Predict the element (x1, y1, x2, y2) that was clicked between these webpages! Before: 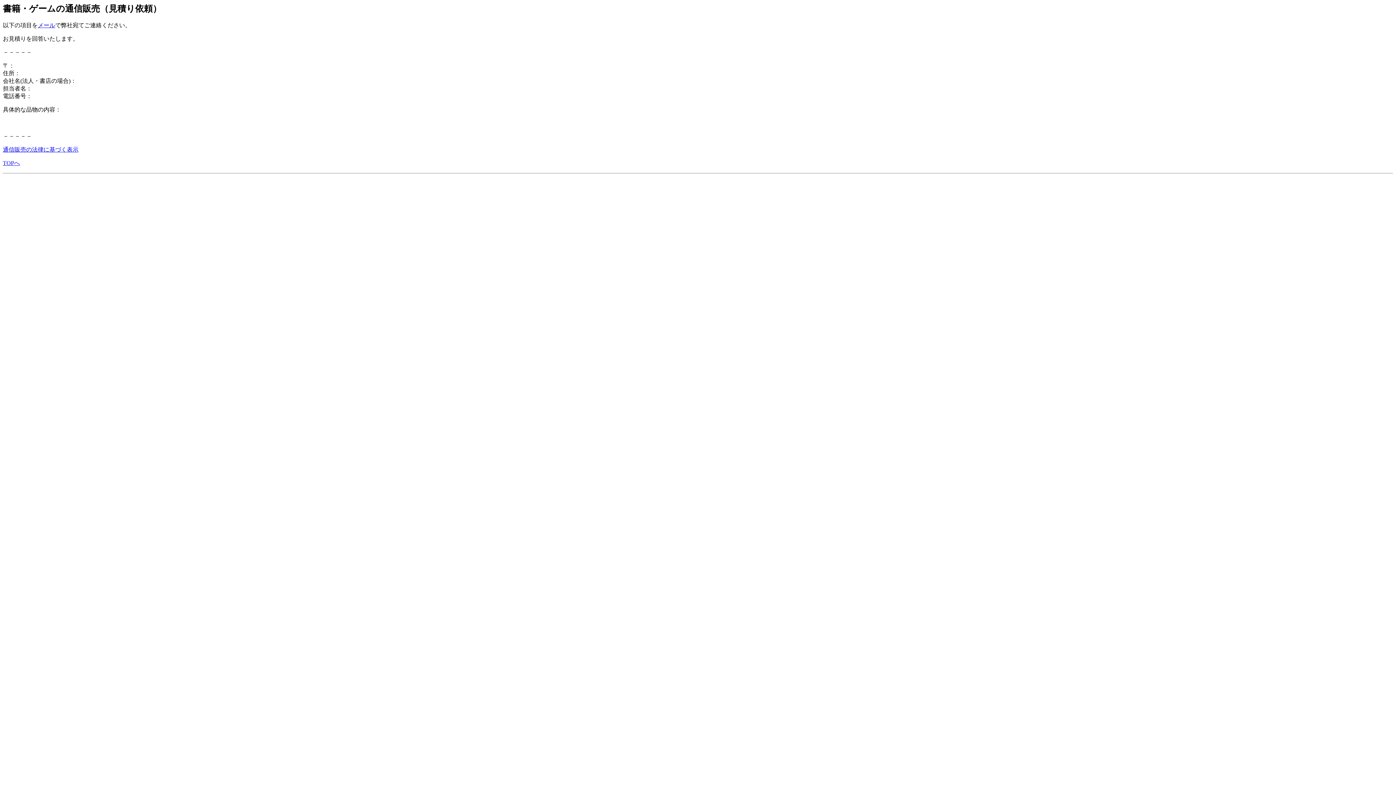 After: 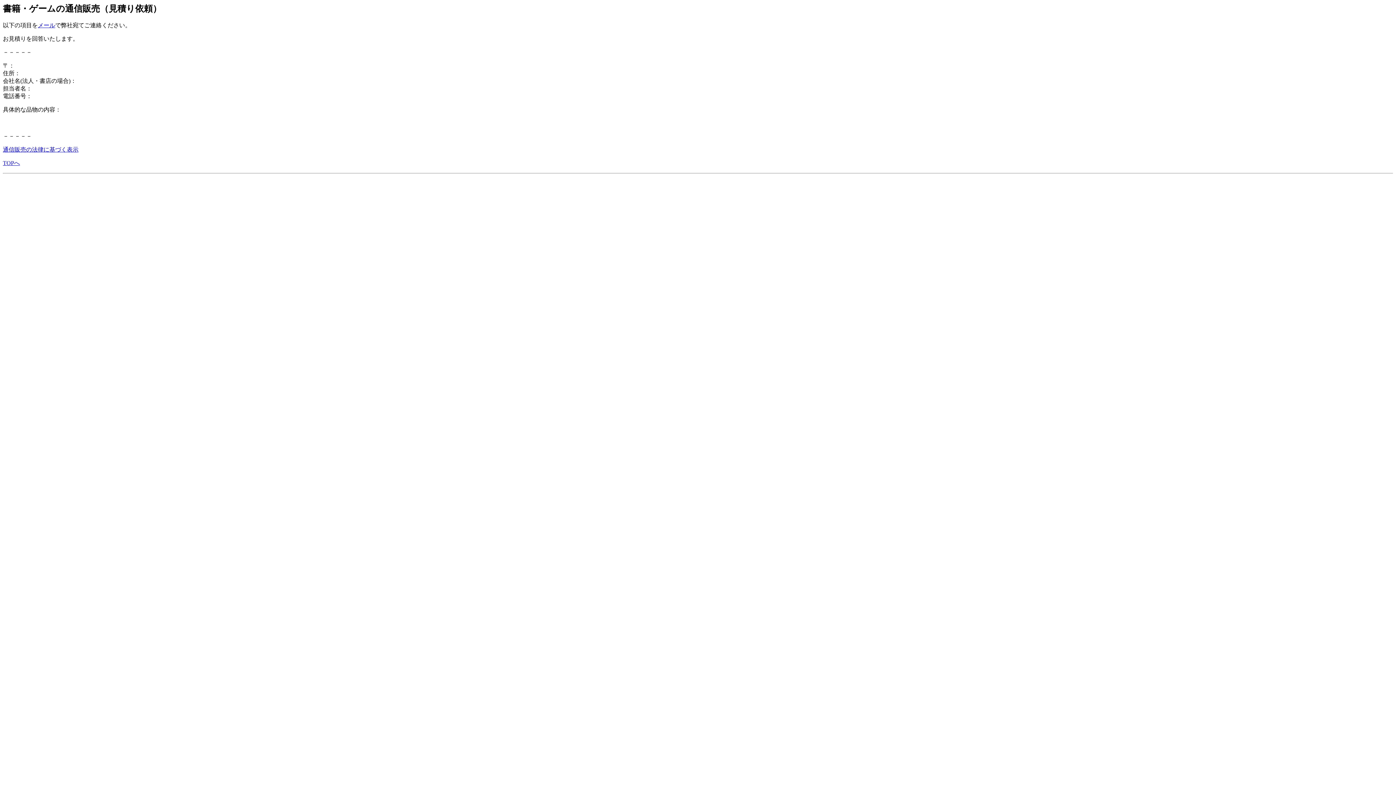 Action: bbox: (2, 146, 78, 152) label: 通信販売の法律に基づく表示